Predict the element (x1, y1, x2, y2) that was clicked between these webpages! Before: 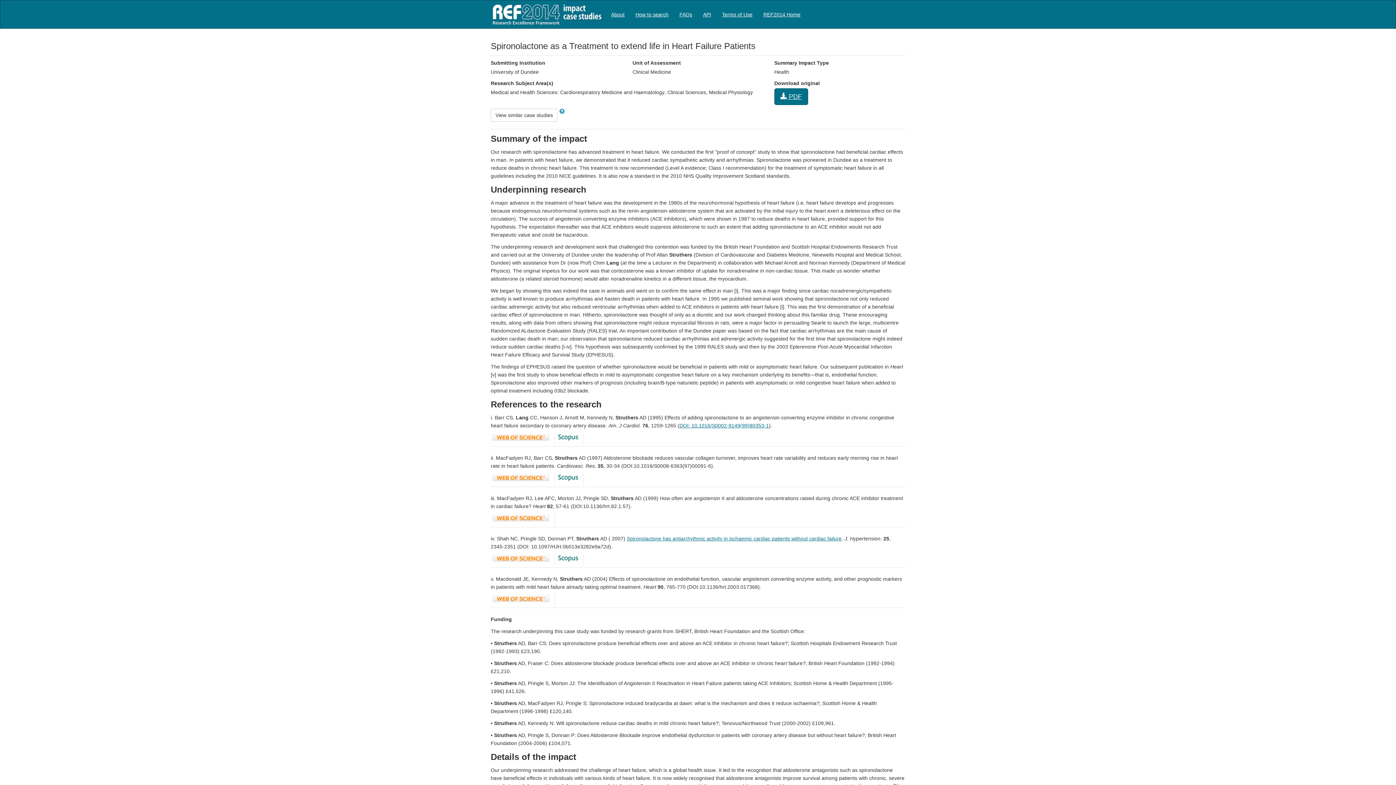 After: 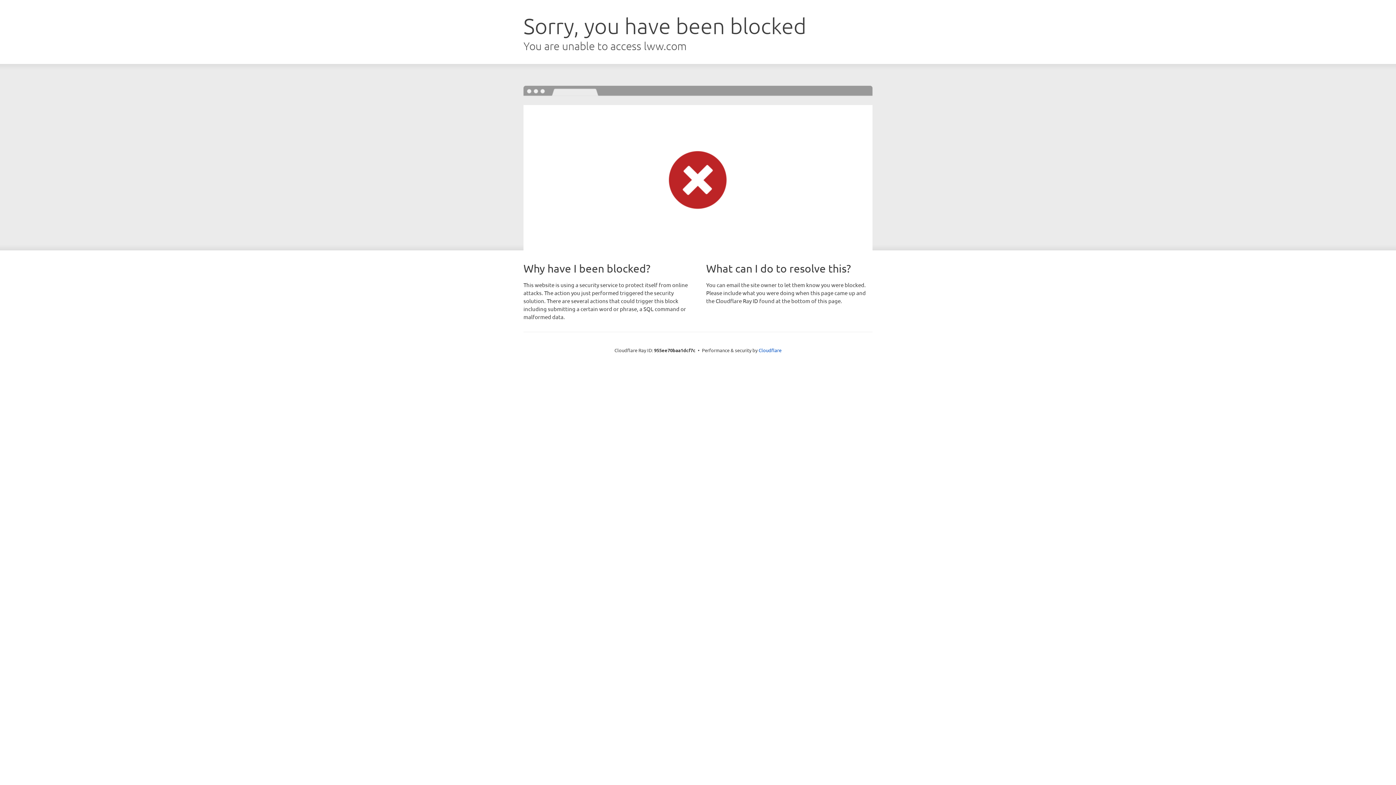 Action: label: Spironolactone has antiarrhythmic activity in ischaemic cardiac patients without cardiac failure bbox: (626, 536, 841, 541)